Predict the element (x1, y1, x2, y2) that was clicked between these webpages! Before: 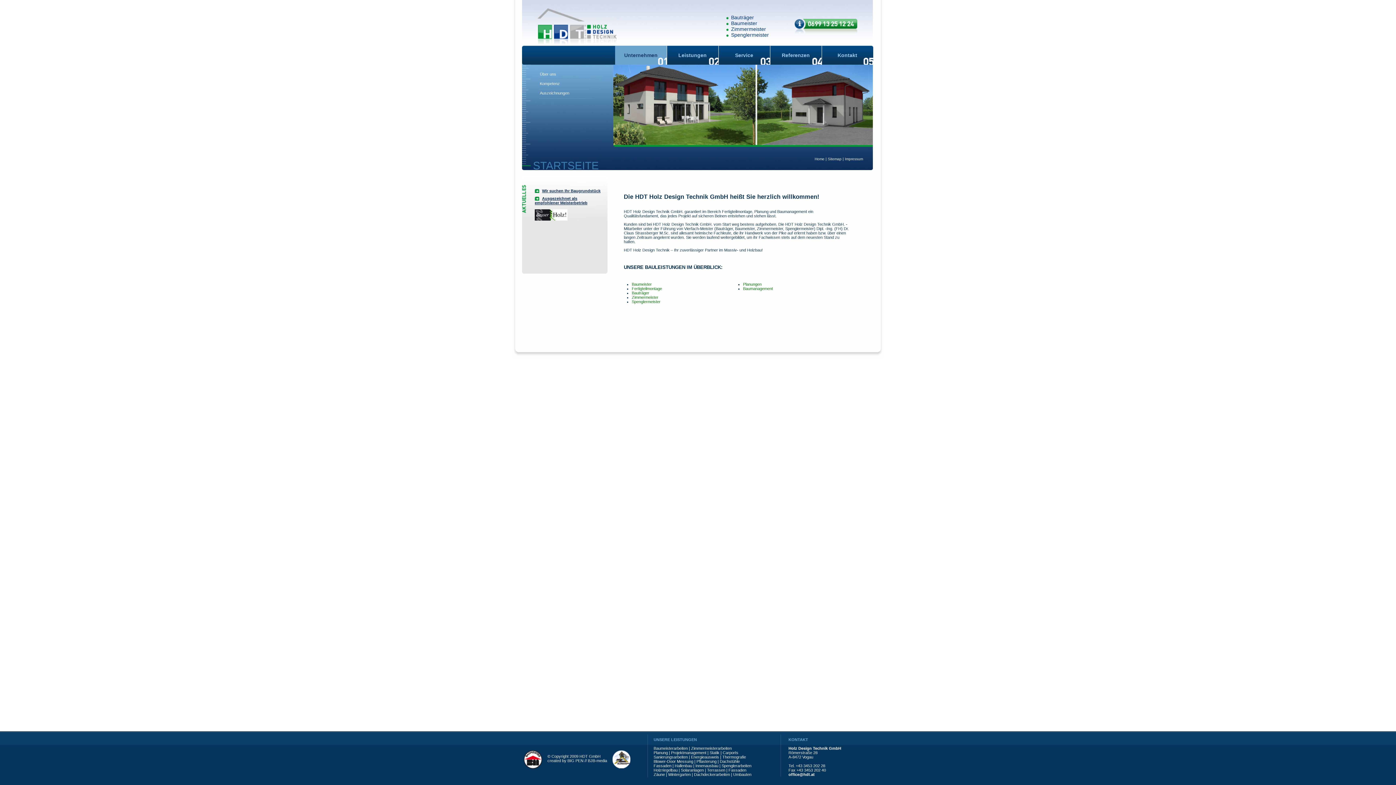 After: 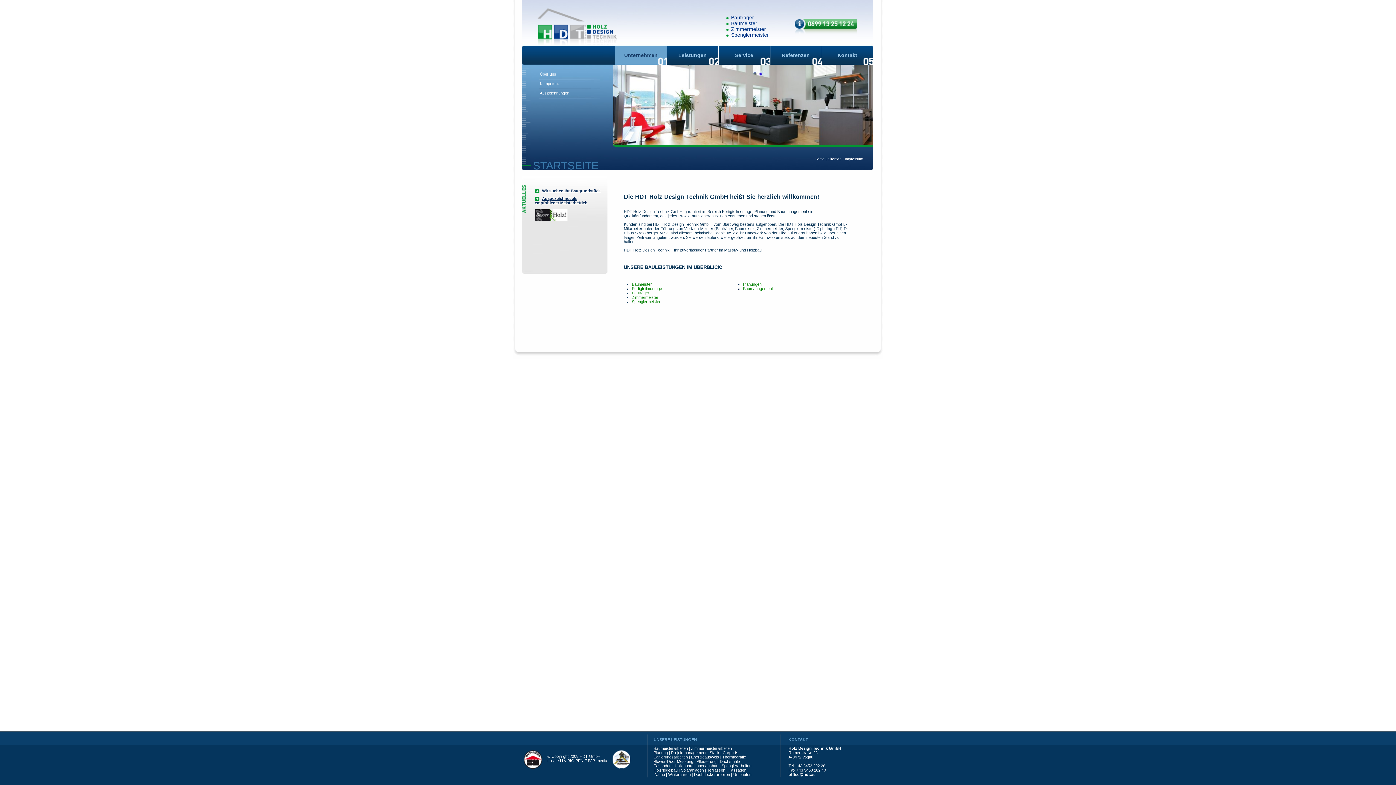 Action: bbox: (615, 45, 666, 64) label: Unternehmen